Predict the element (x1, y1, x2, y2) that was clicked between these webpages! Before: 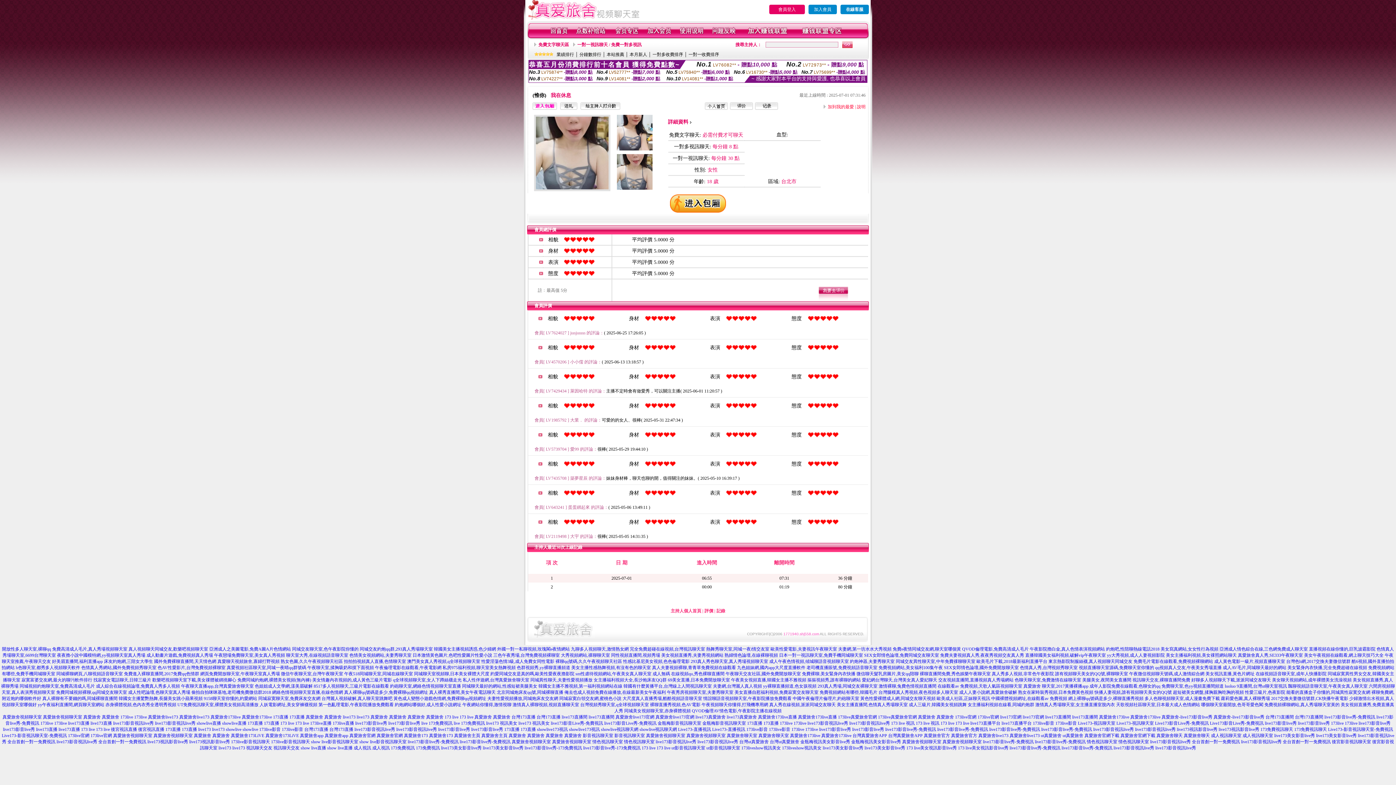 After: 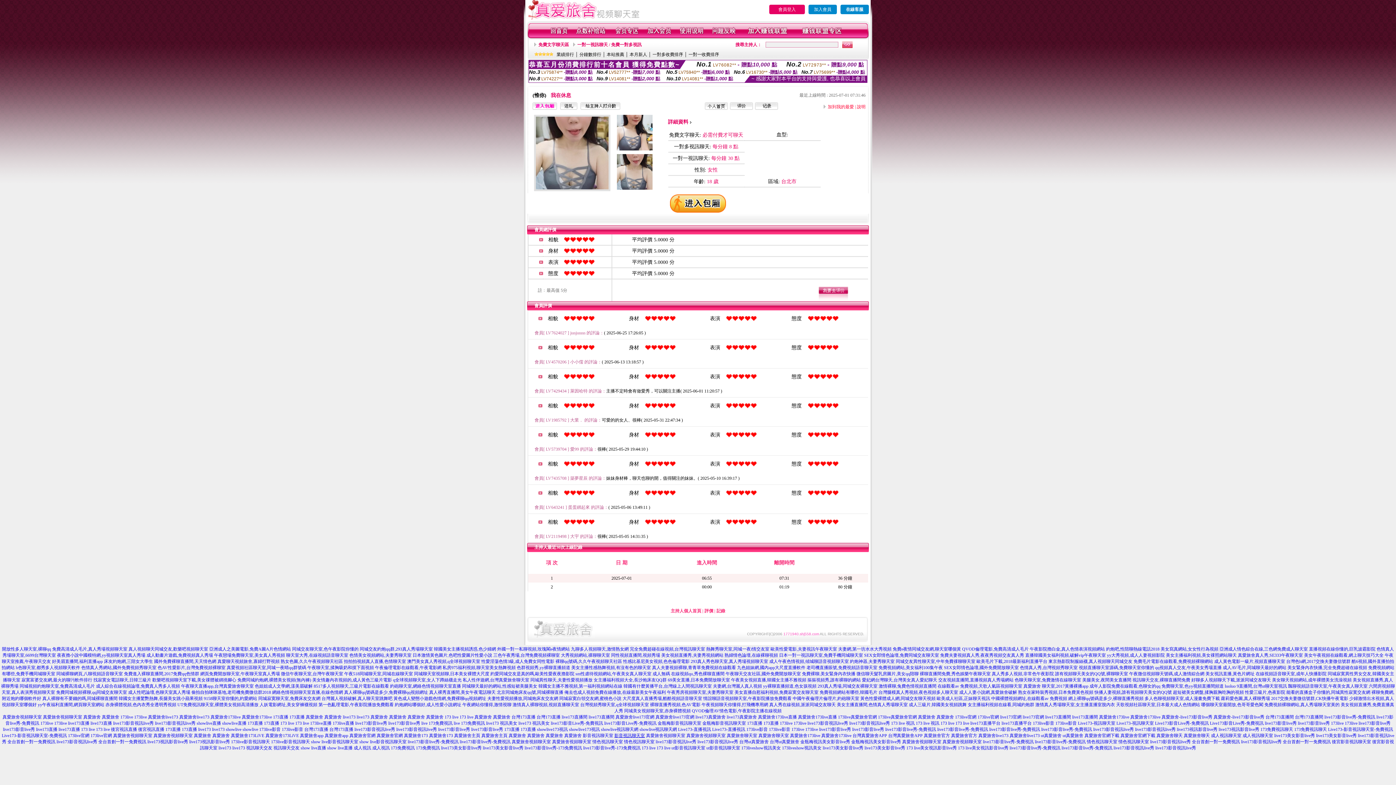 Action: label: 影音視訊聊天室 bbox: (614, 733, 645, 738)